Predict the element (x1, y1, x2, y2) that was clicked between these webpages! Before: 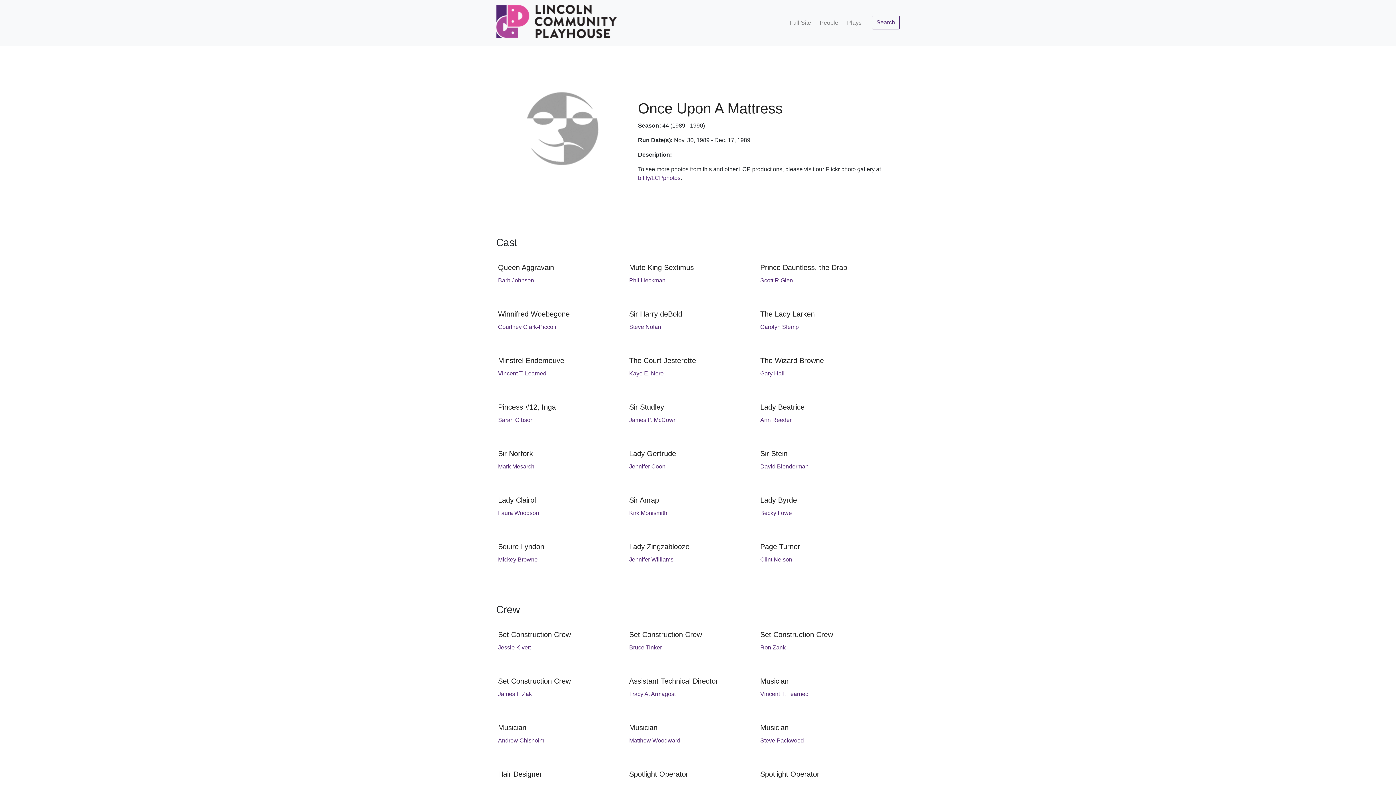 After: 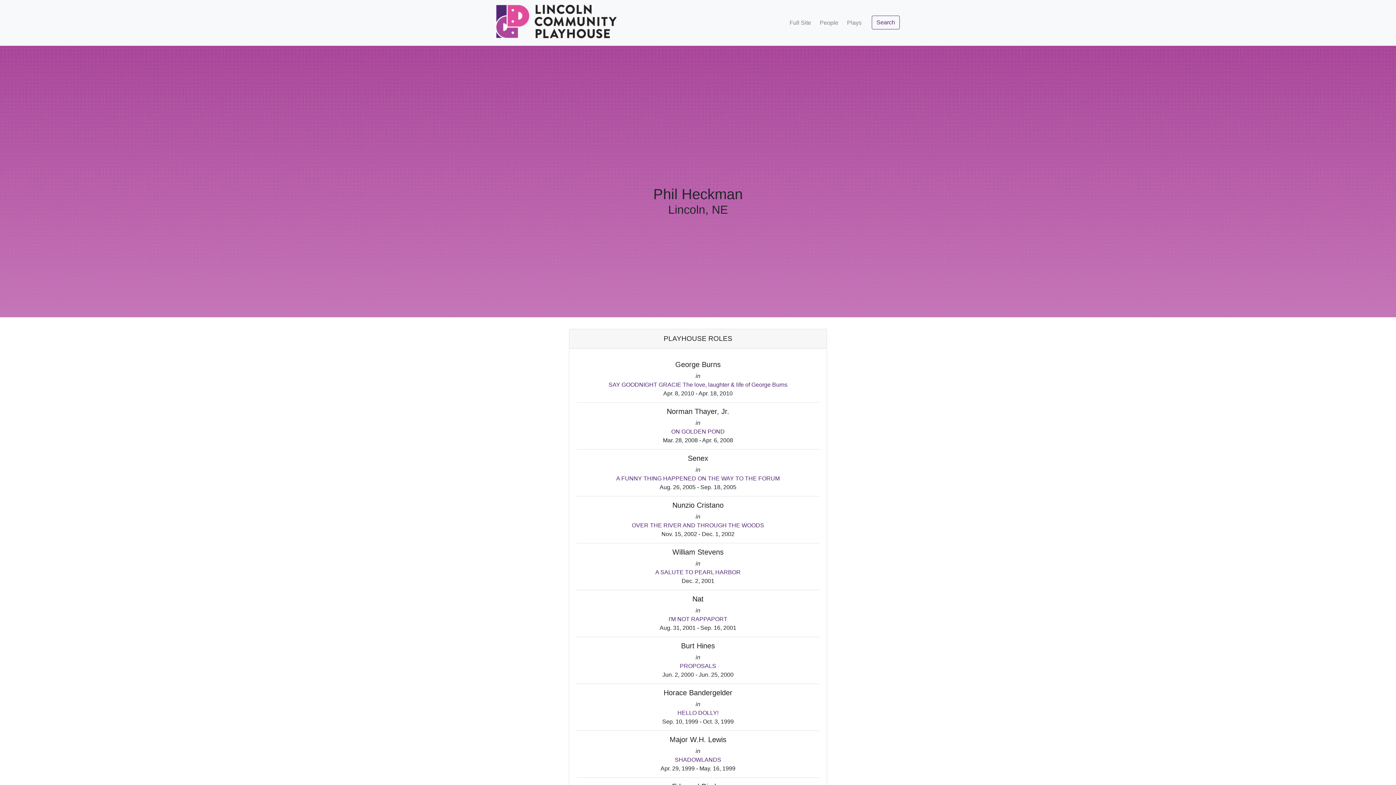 Action: label: Phil Heckman bbox: (629, 277, 665, 283)